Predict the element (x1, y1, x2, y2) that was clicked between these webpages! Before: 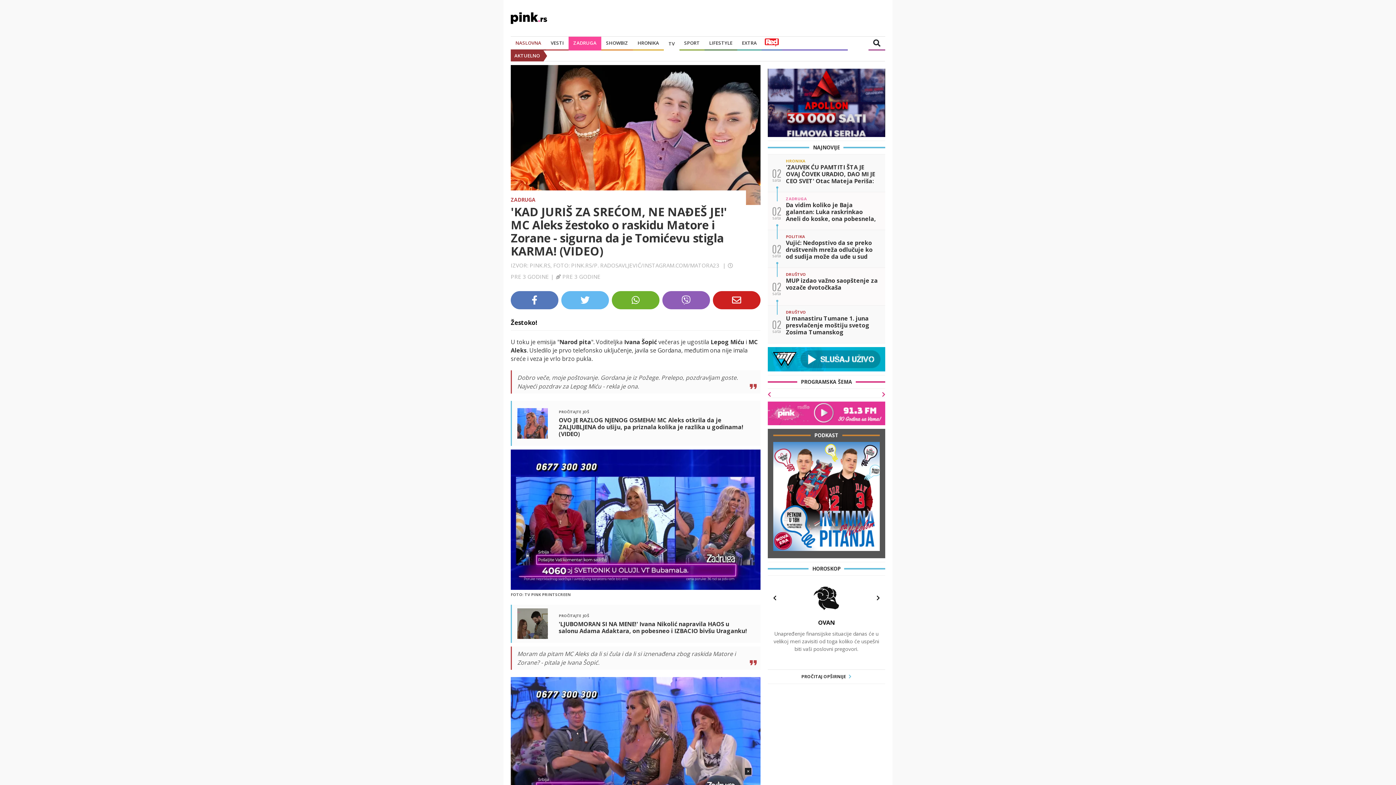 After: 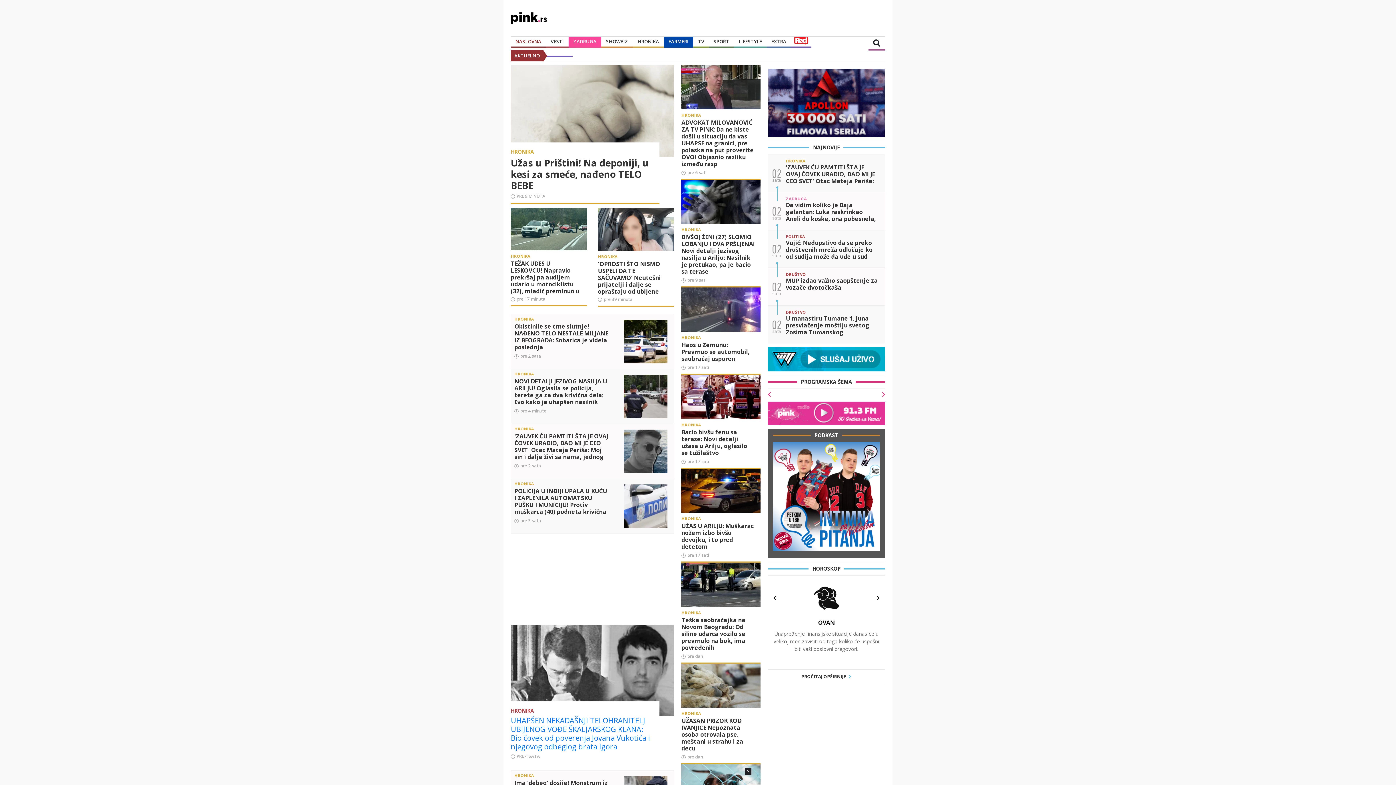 Action: label: HRONIKA bbox: (637, 39, 659, 46)